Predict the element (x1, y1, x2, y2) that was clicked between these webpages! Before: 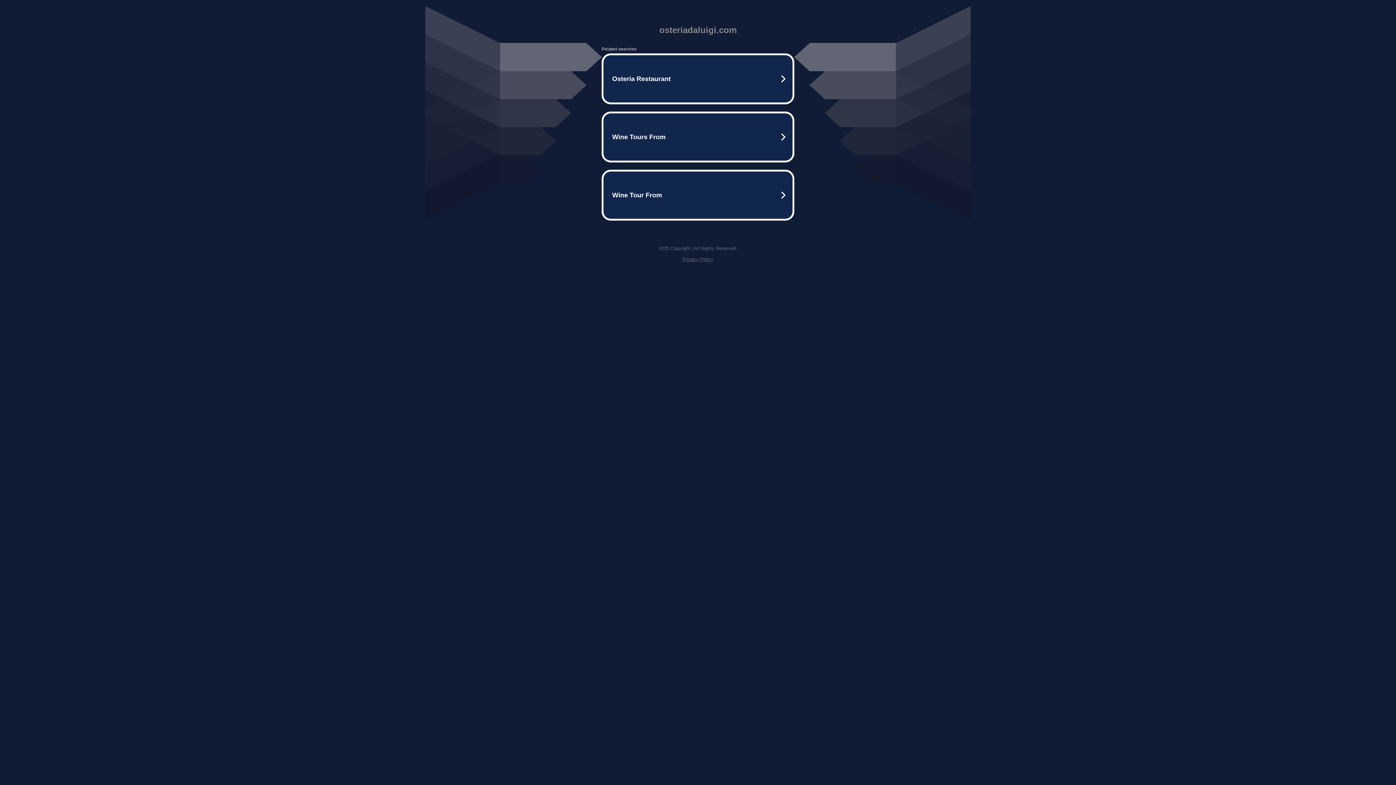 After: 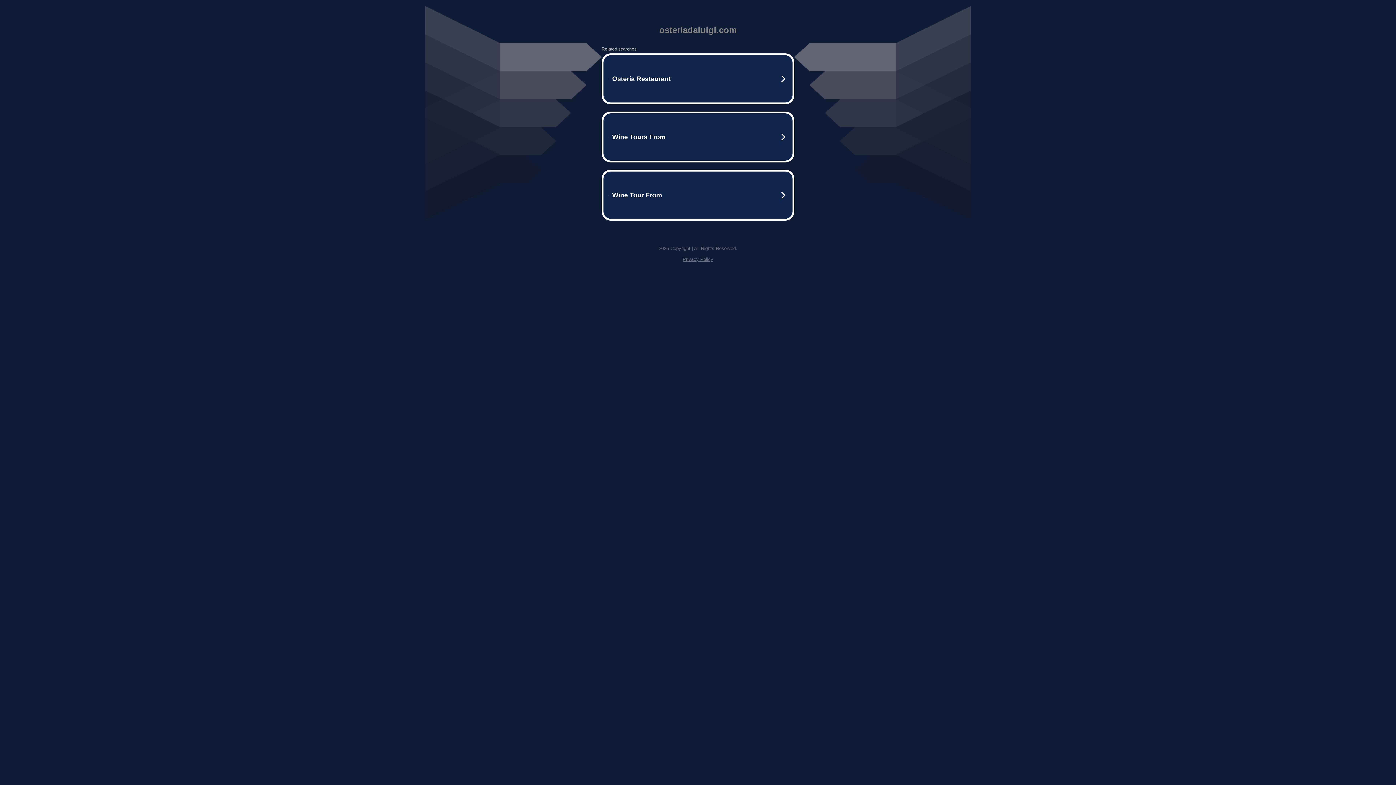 Action: label: Privacy Policy bbox: (682, 256, 713, 262)